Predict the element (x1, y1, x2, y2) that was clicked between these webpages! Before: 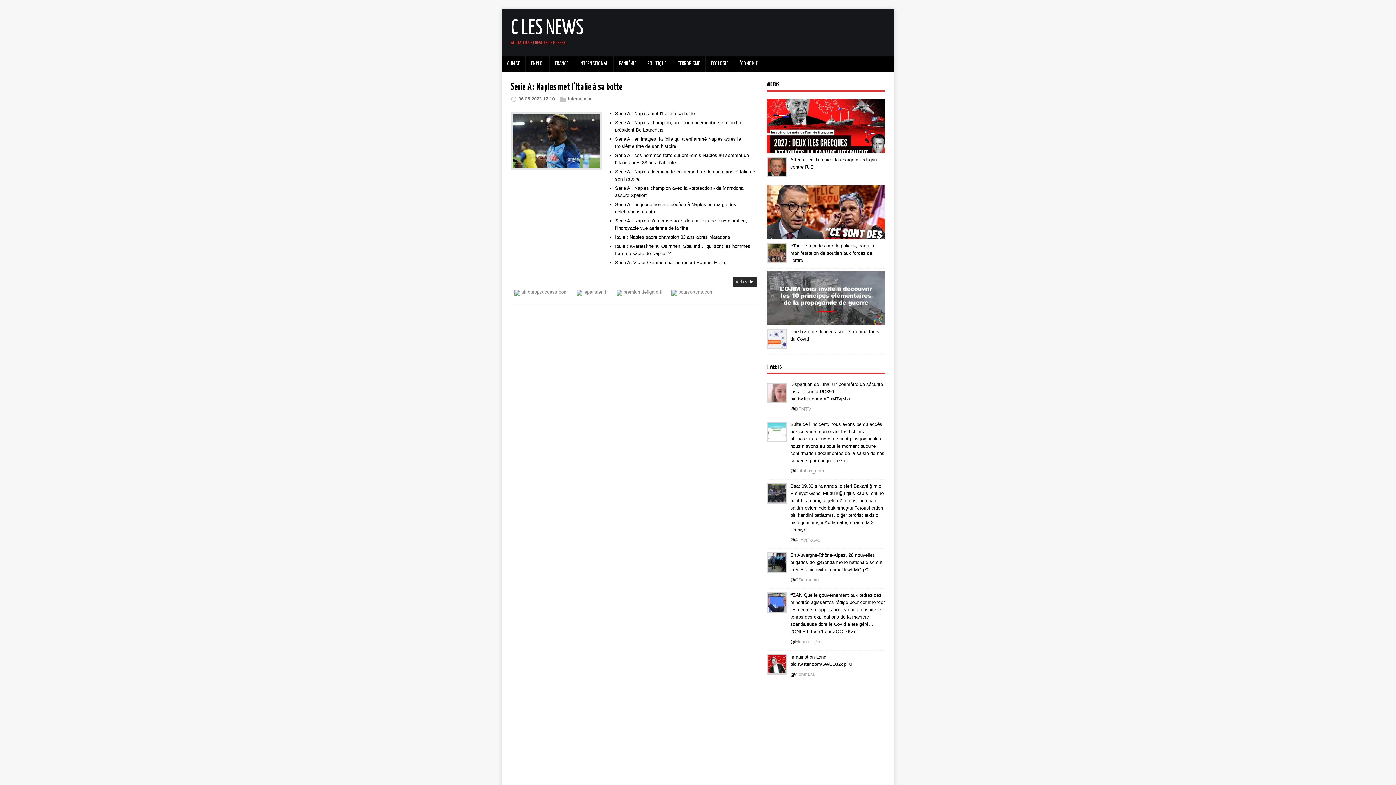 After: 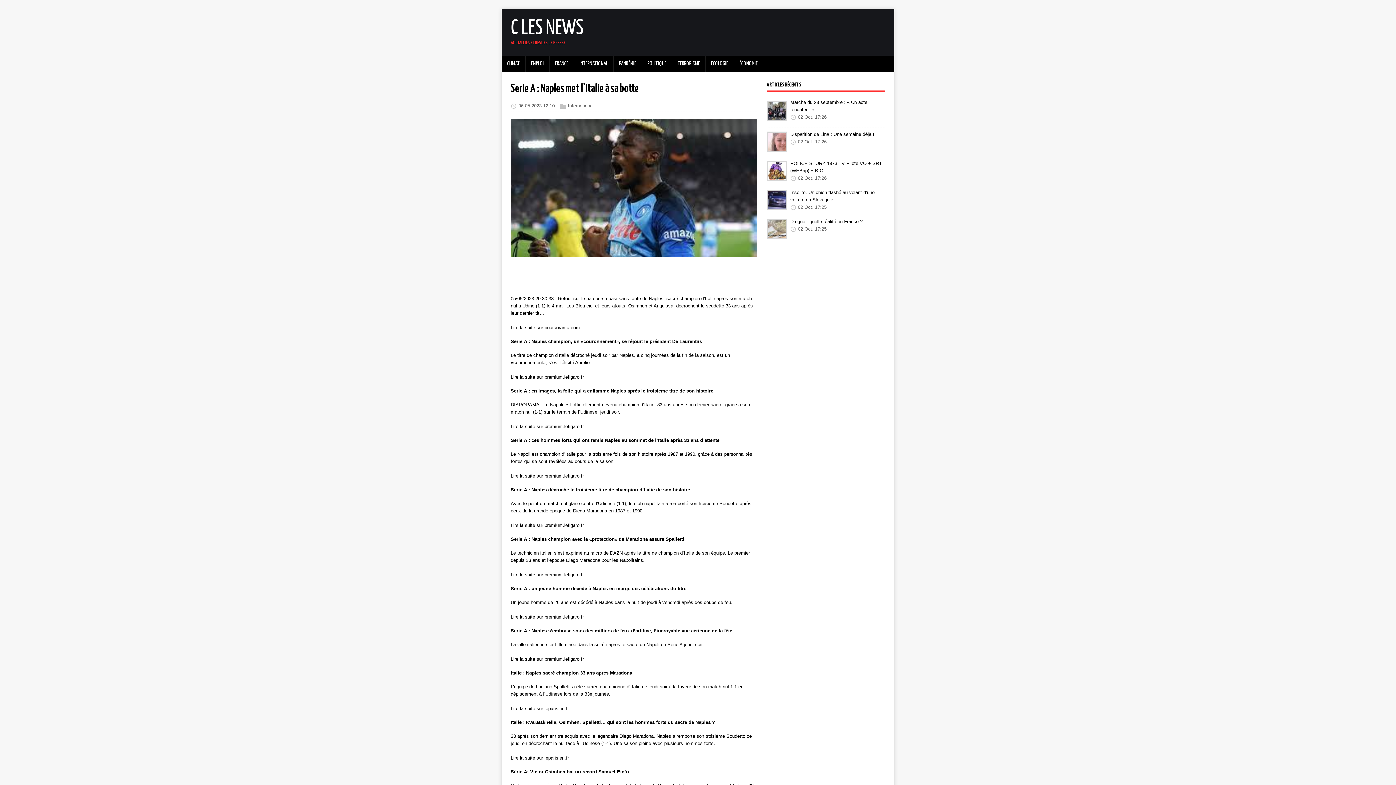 Action: bbox: (512, 161, 600, 167)